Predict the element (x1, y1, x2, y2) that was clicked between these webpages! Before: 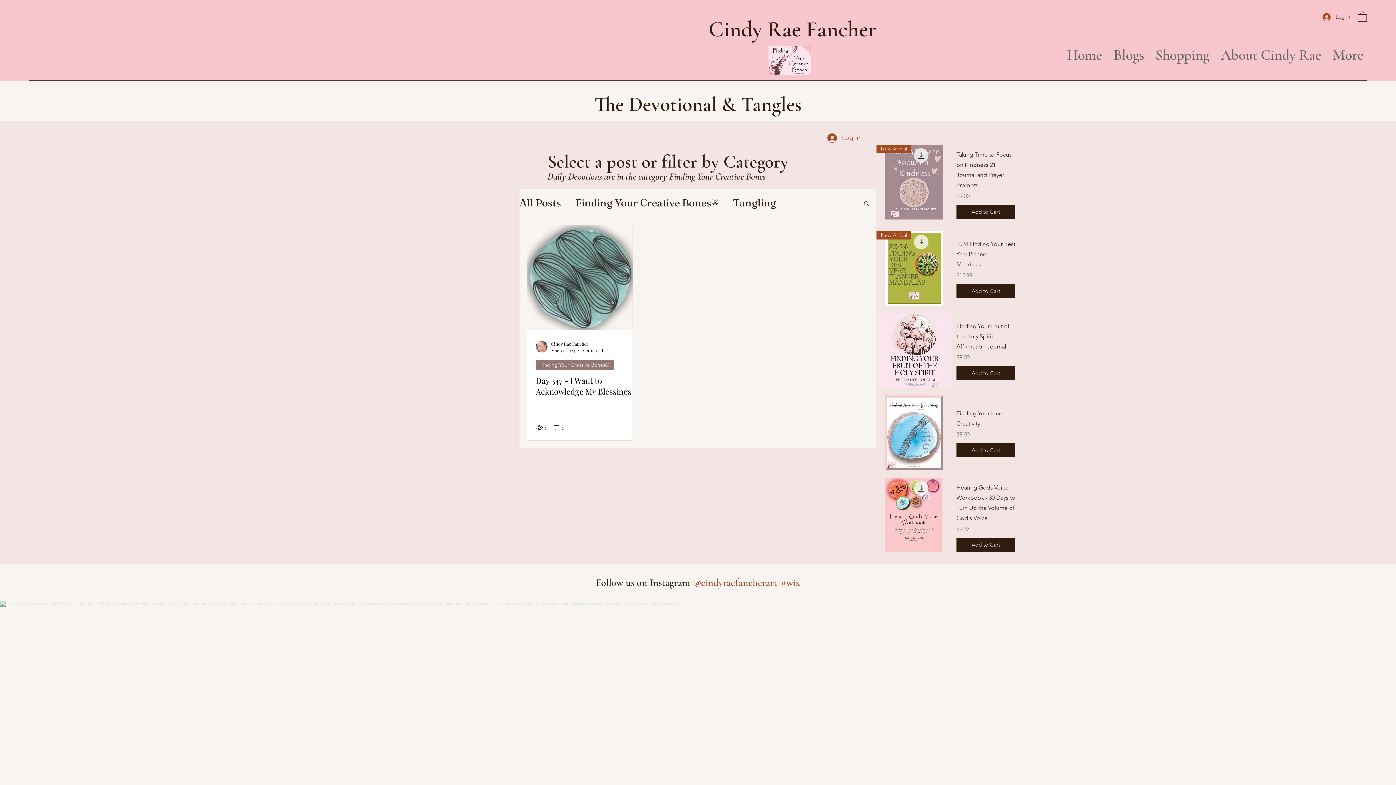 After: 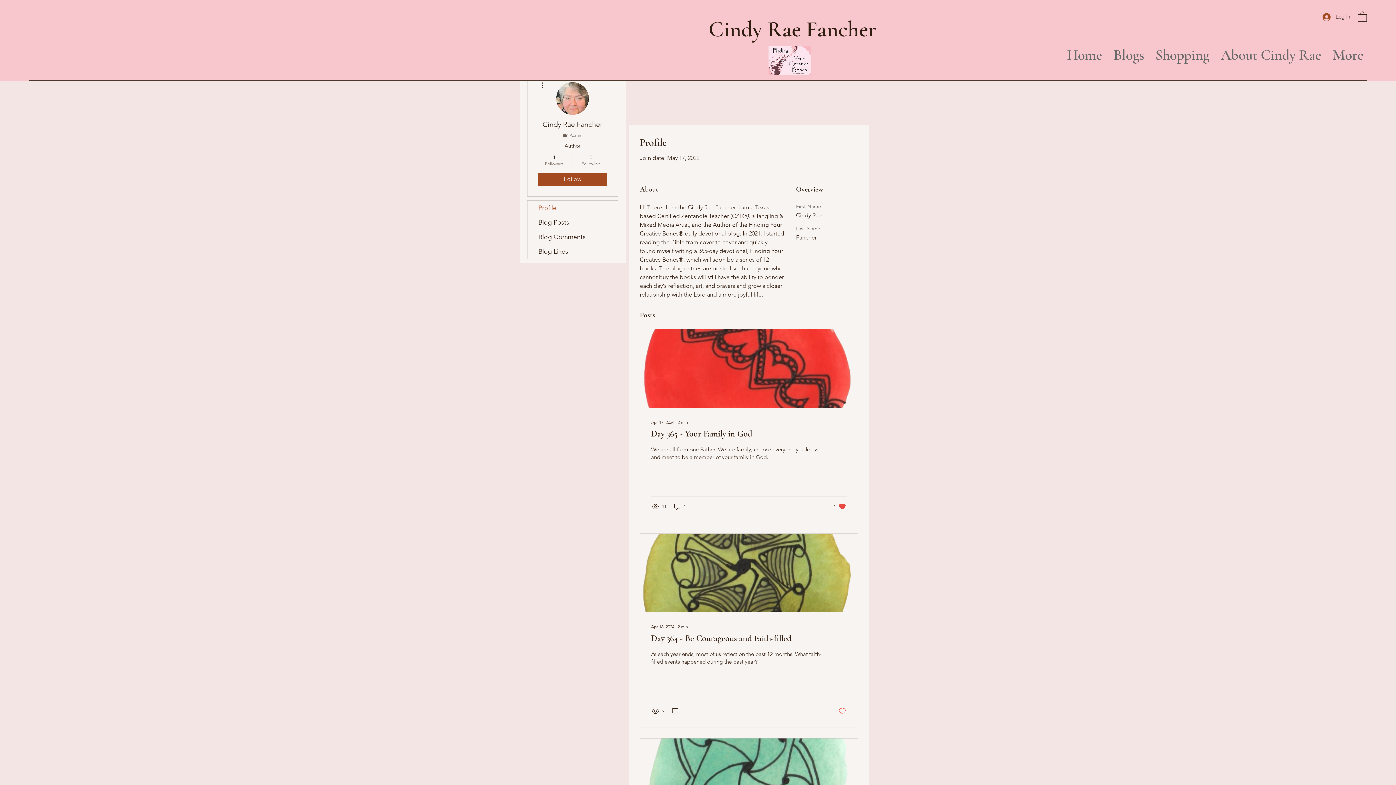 Action: bbox: (536, 341, 547, 352)